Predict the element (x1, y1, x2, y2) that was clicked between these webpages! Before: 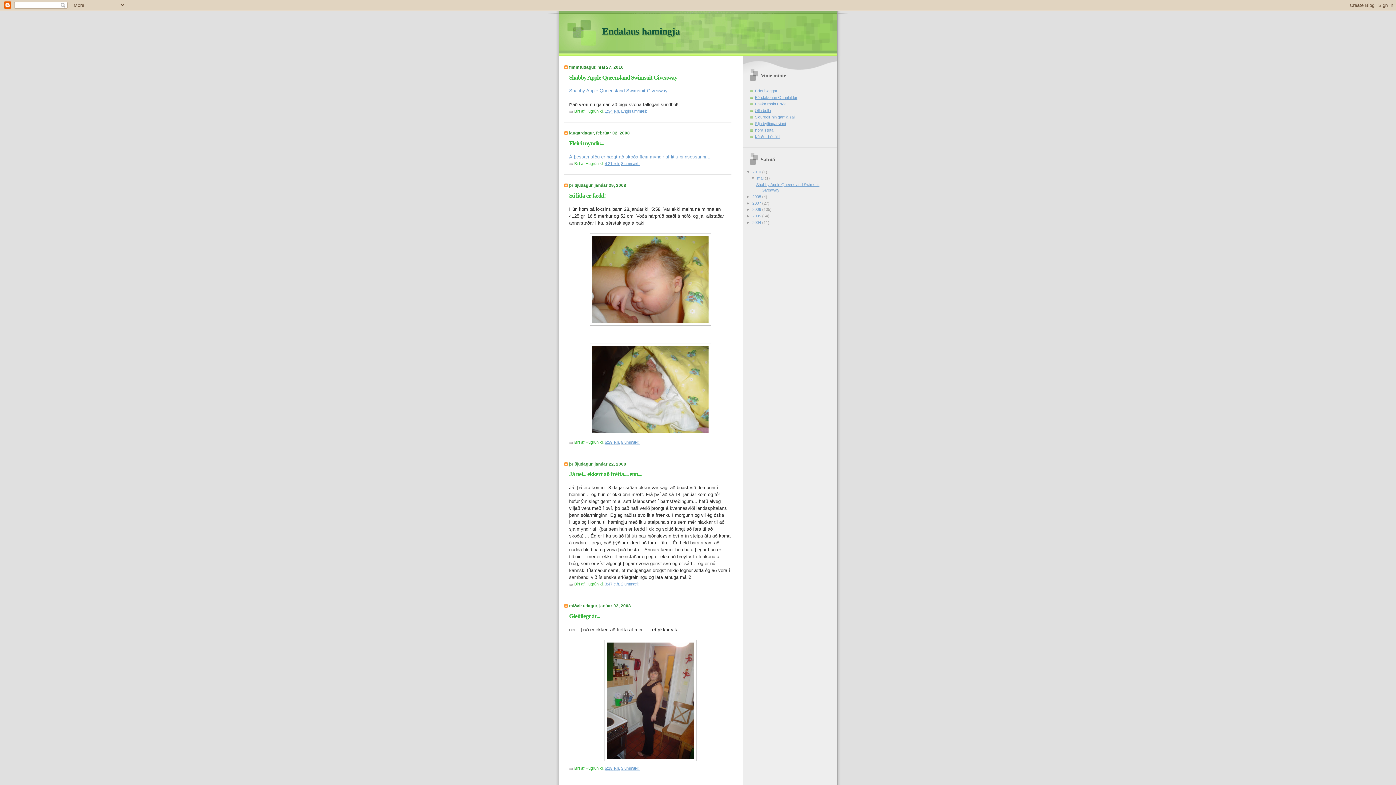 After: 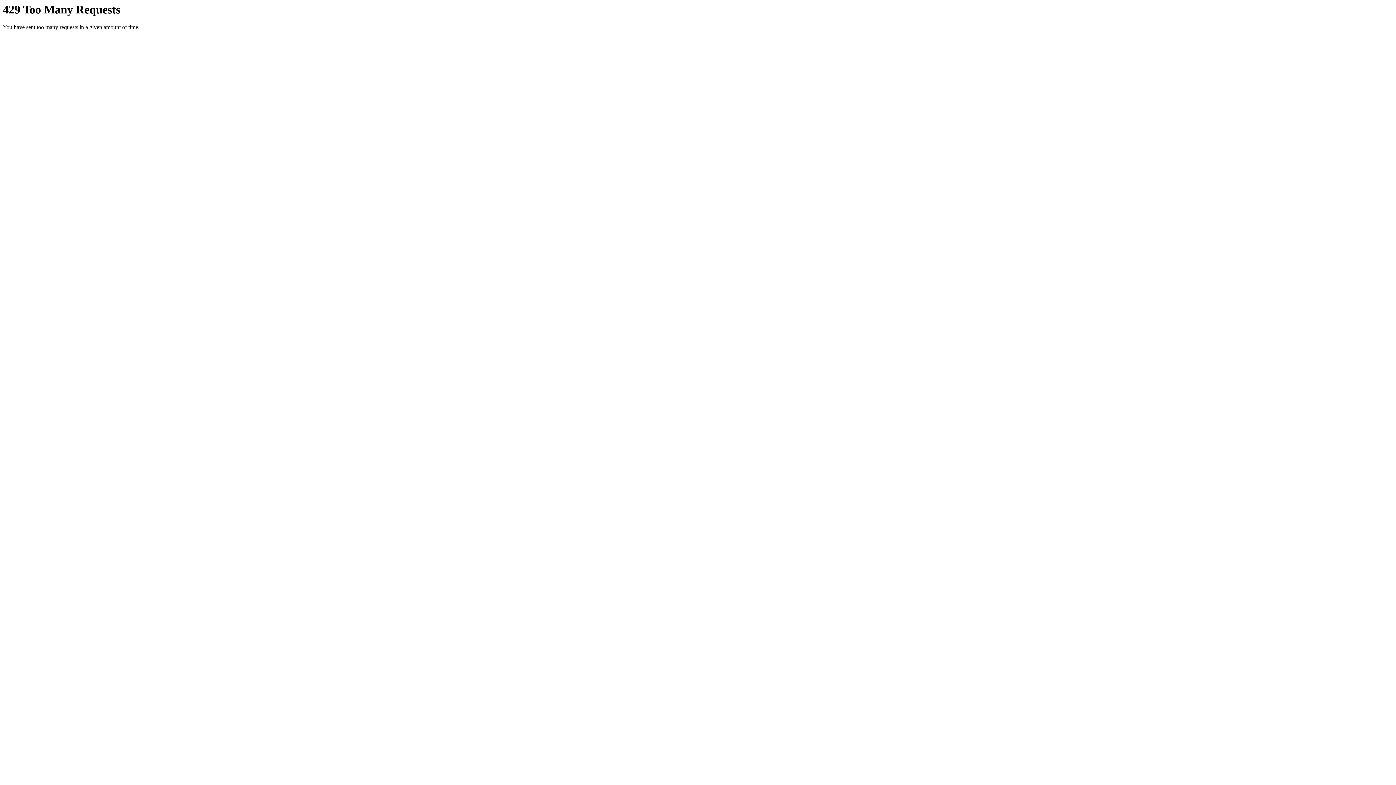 Action: bbox: (569, 154, 710, 159) label: Á þessari síðu er hægt að skoða fleiri myndir af litlu prinsessunni...